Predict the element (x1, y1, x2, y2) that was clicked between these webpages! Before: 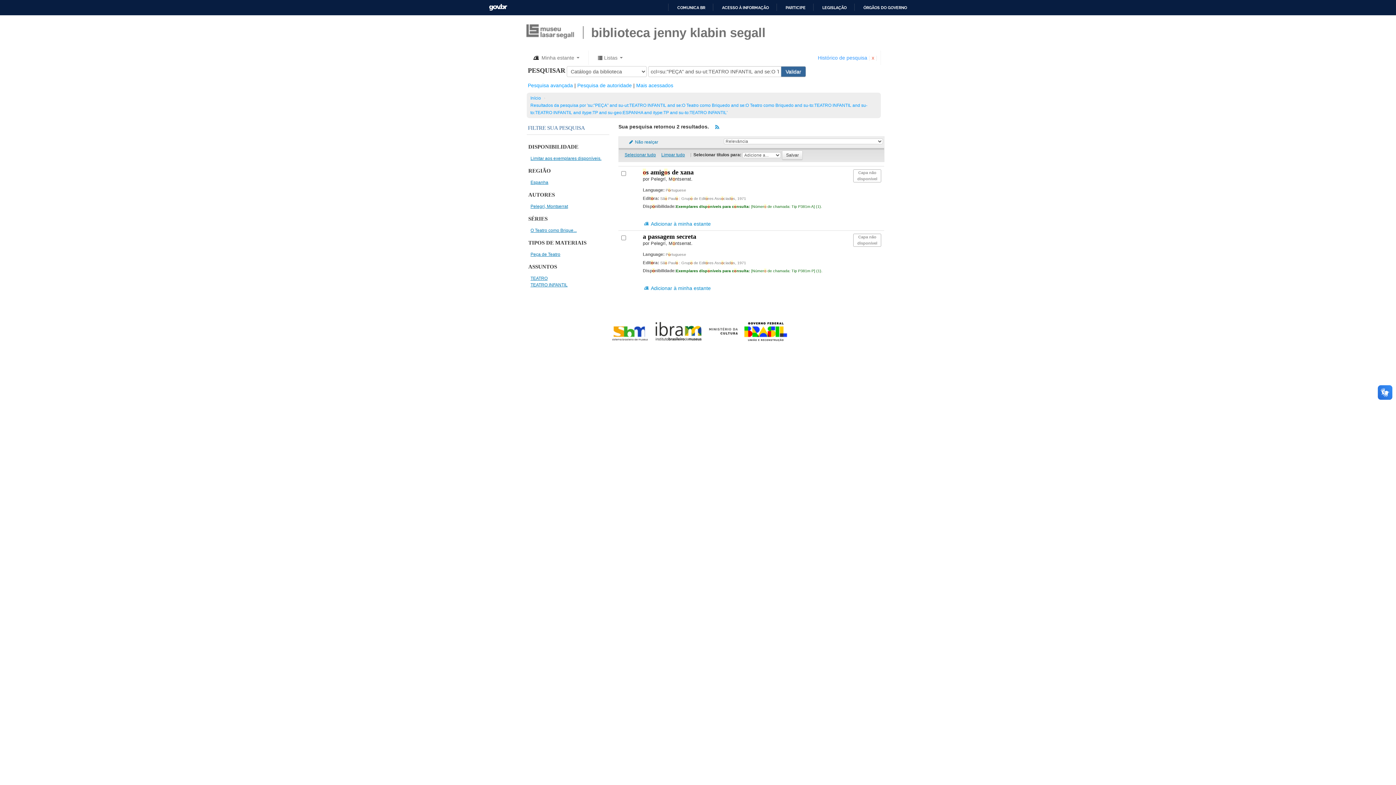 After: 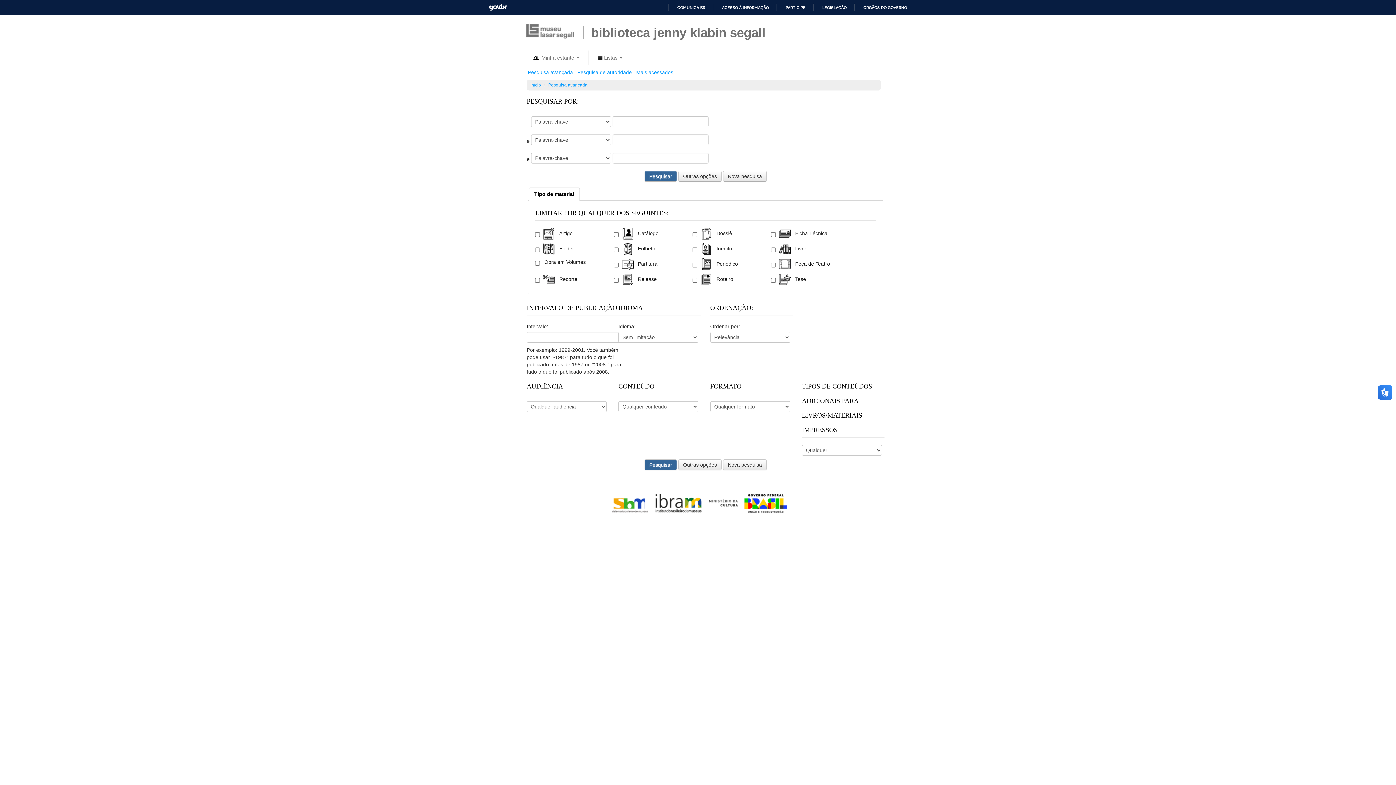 Action: bbox: (528, 82, 573, 88) label: Pesquisa avançada